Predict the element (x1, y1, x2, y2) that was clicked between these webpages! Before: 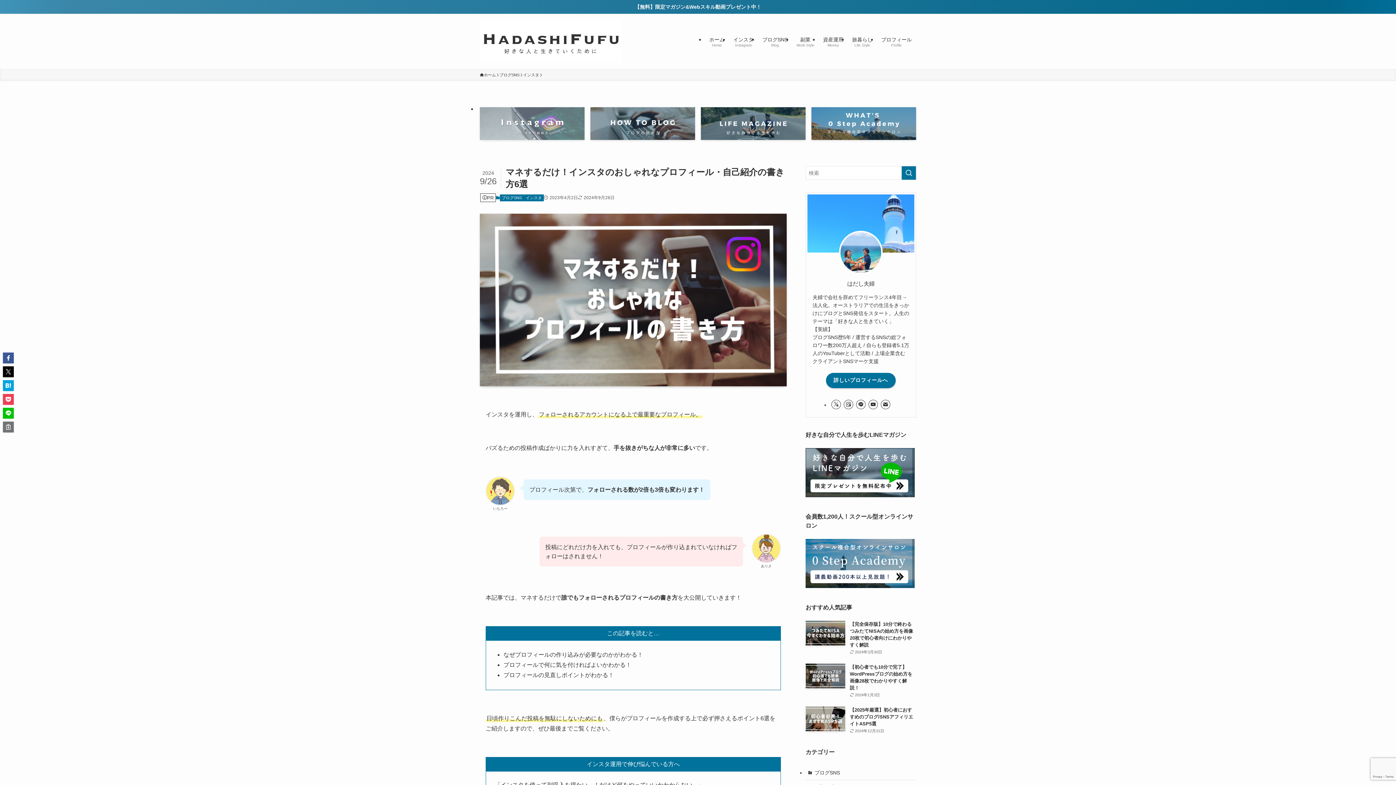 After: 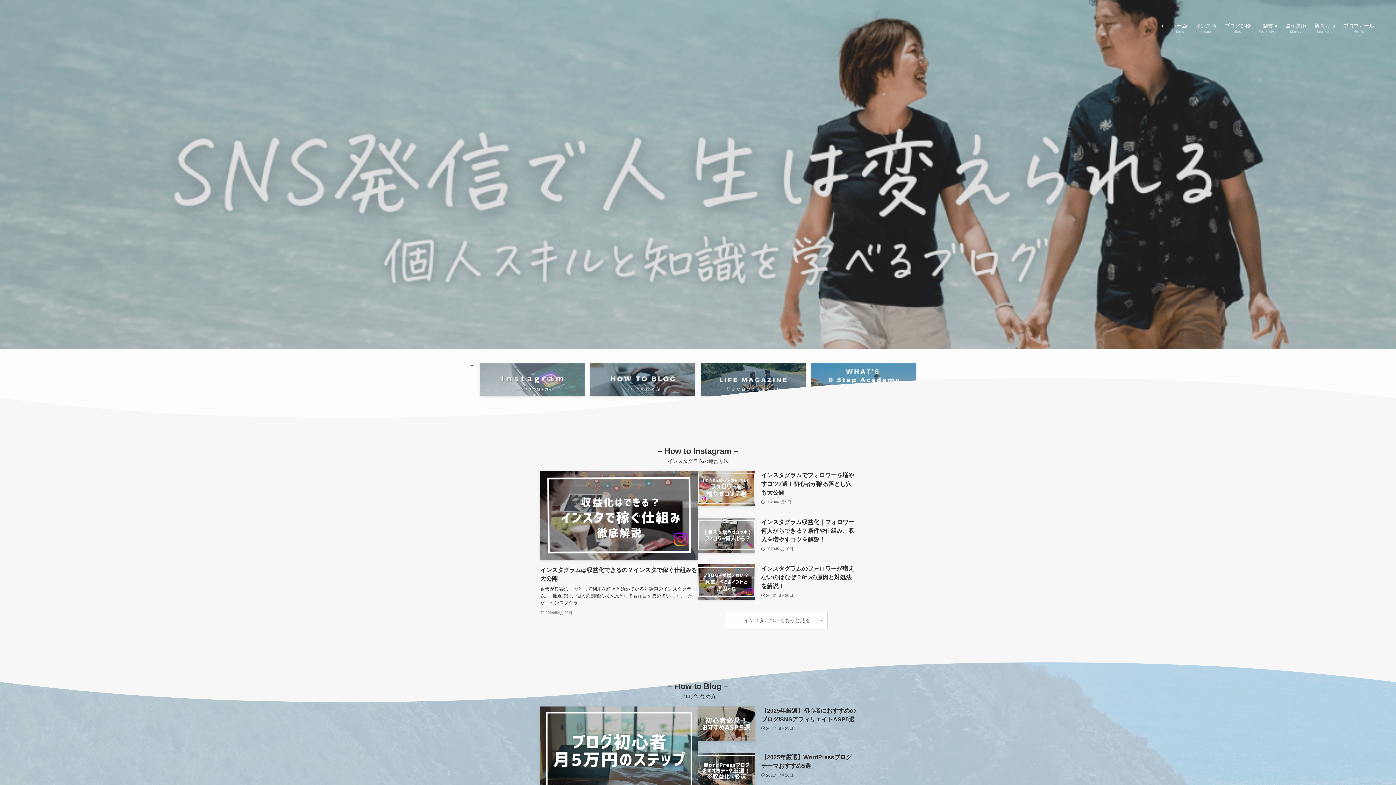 Action: bbox: (480, 19, 621, 63)